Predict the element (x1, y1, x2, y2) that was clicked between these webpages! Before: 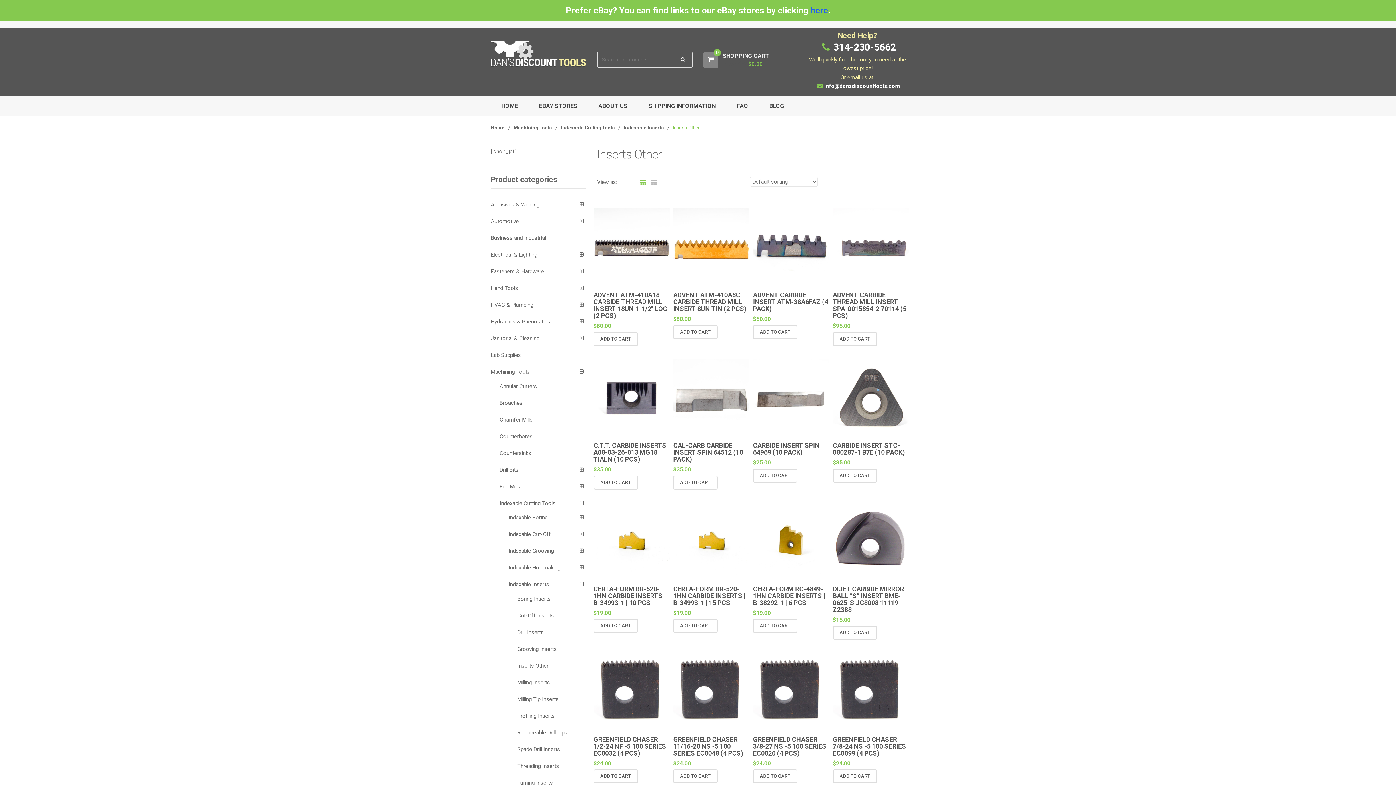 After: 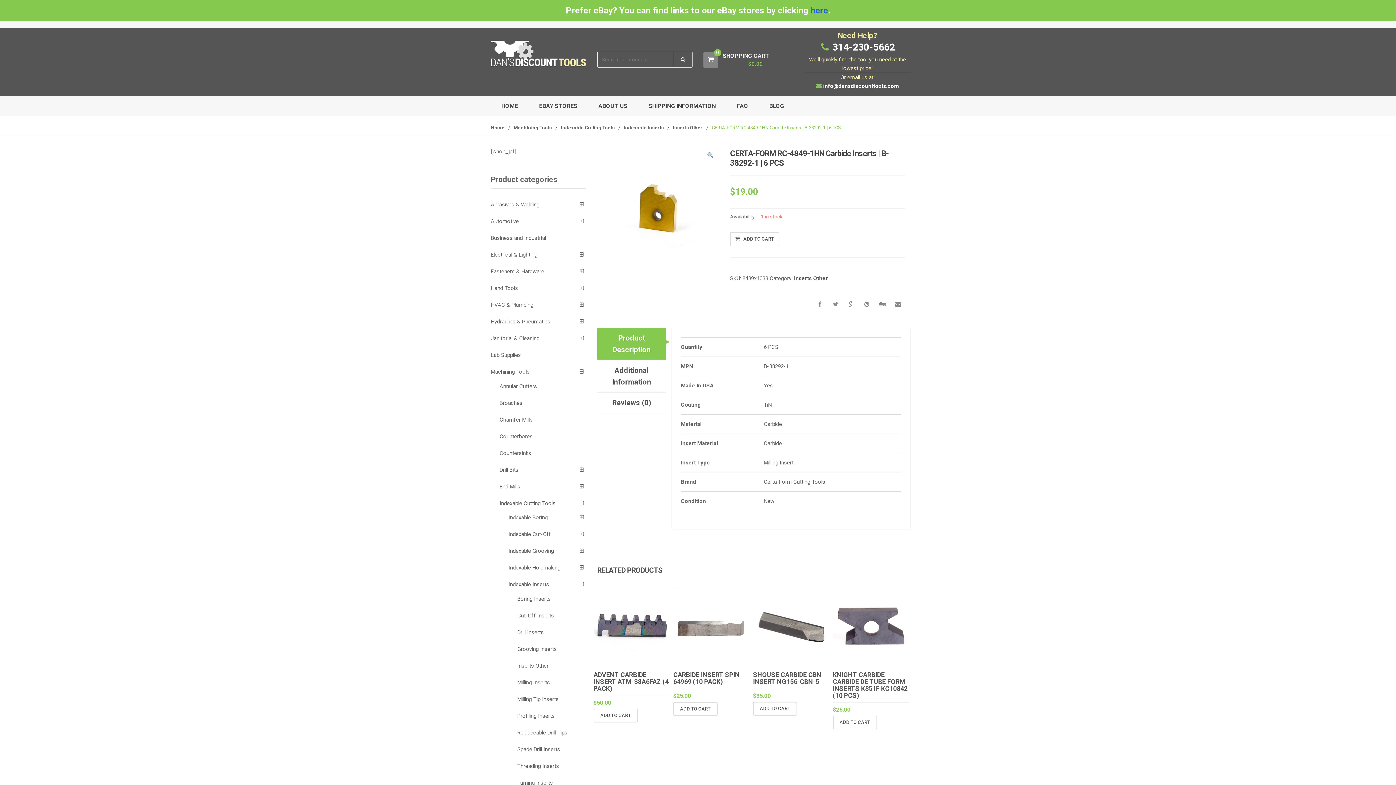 Action: bbox: (753, 585, 829, 616) label: CERTA-FORM RC-4849-1HN CARBIDE INSERTS | B-38292-1 | 6 PCS
$19.00